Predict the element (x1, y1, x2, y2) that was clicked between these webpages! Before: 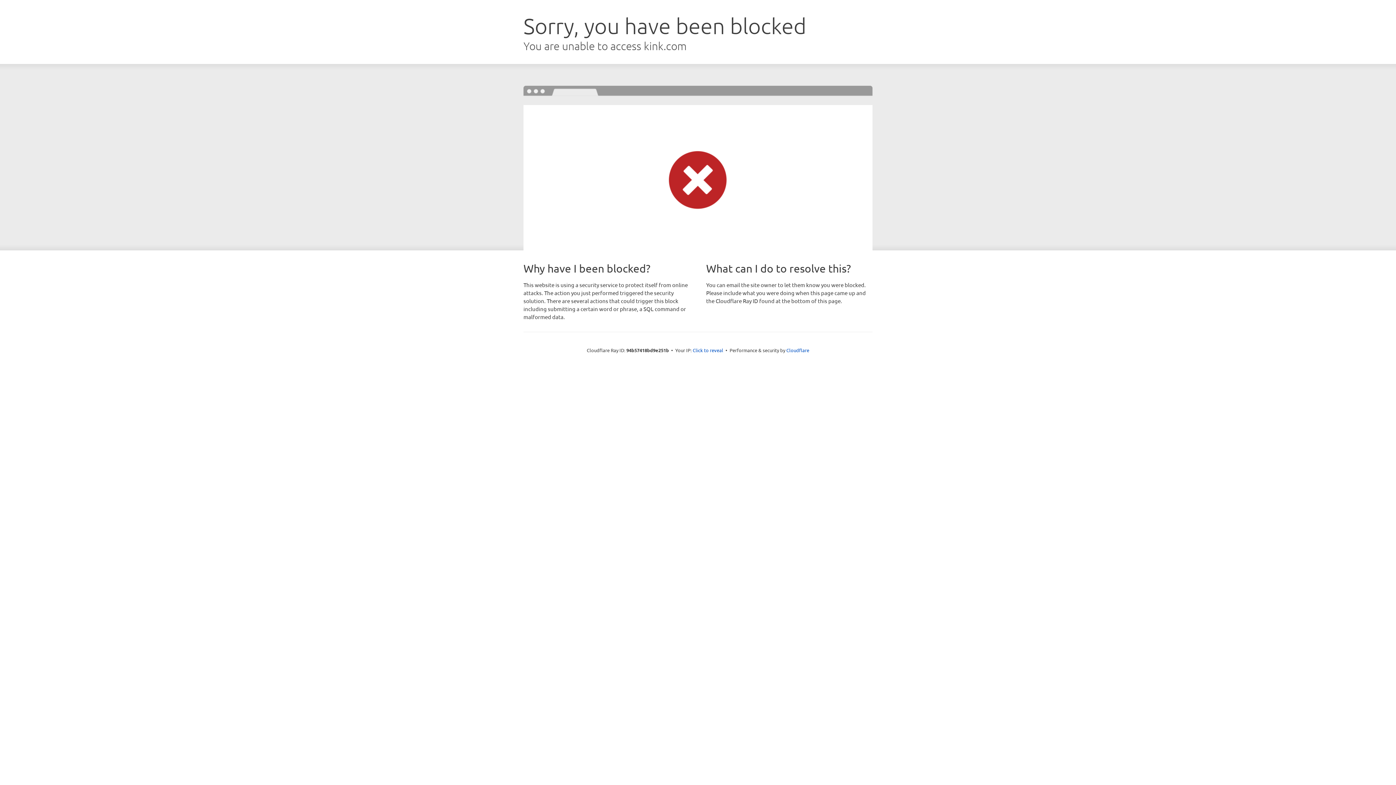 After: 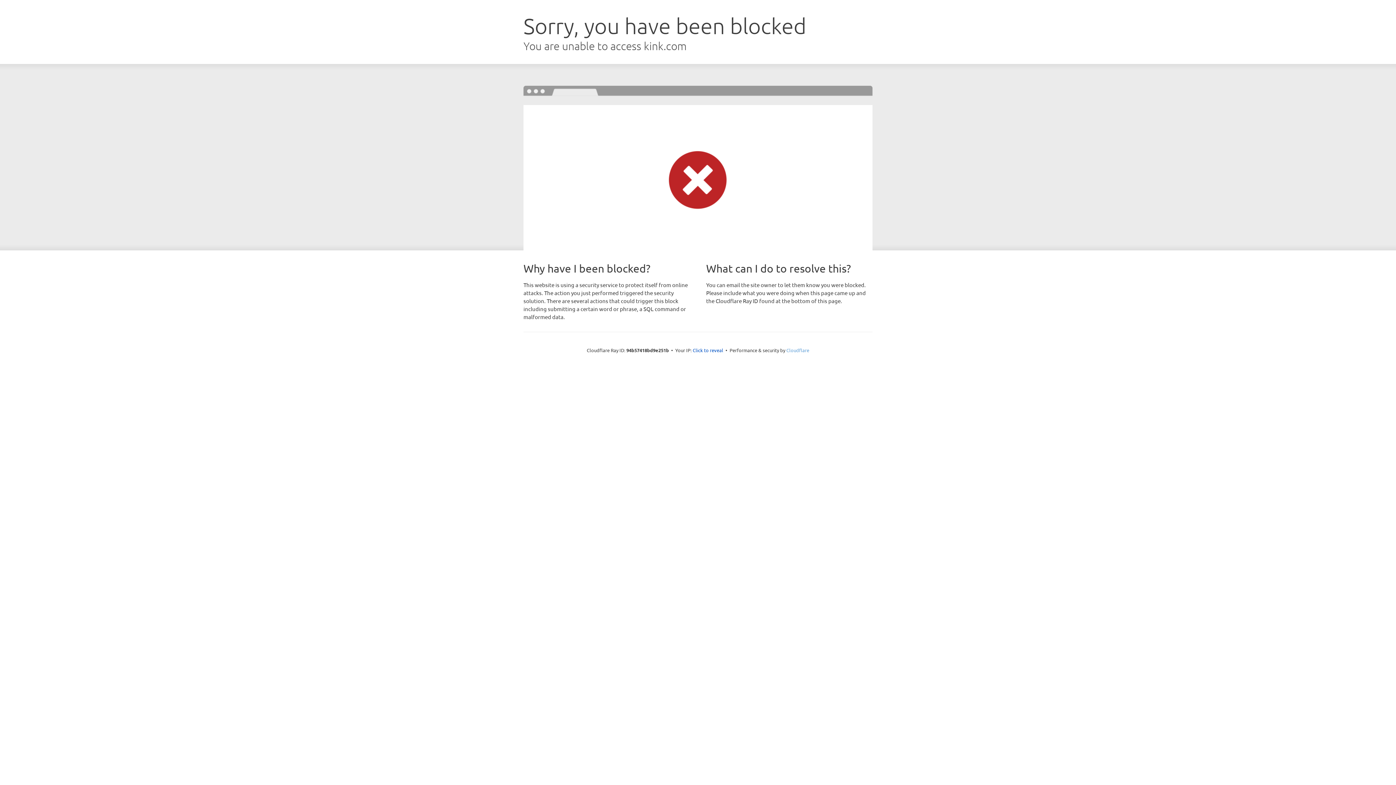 Action: label: Cloudflare bbox: (786, 347, 809, 353)